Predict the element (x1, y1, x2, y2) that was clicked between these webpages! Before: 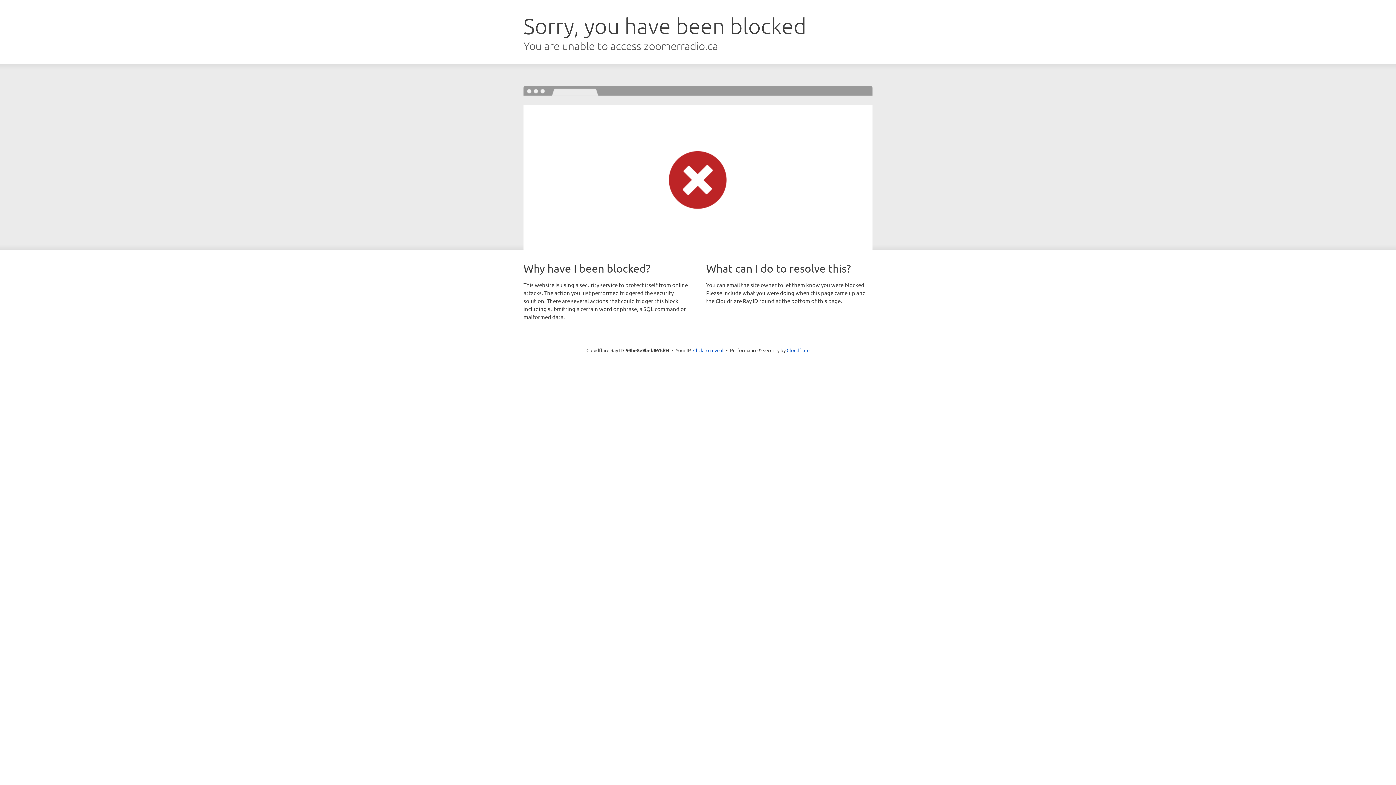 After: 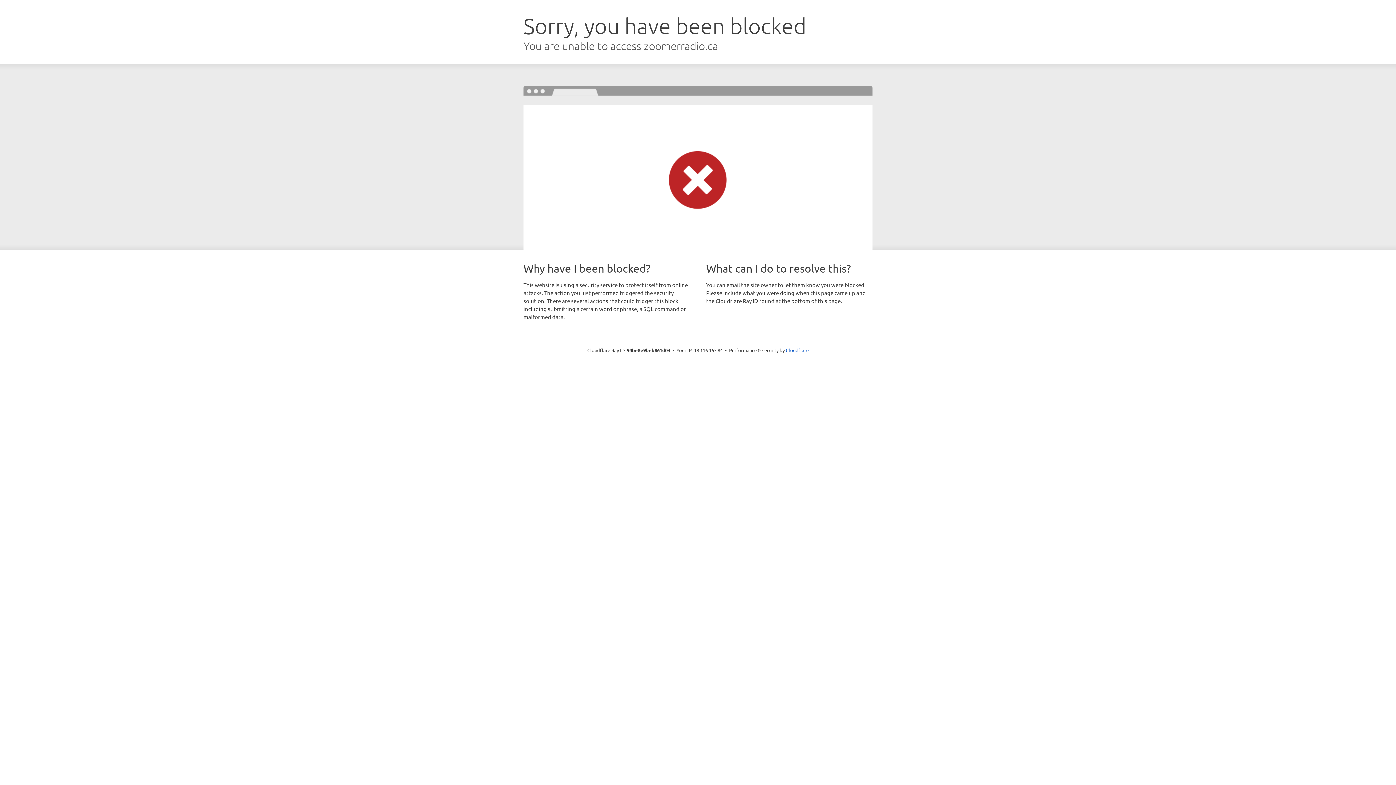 Action: label: Click to reveal bbox: (693, 346, 723, 353)